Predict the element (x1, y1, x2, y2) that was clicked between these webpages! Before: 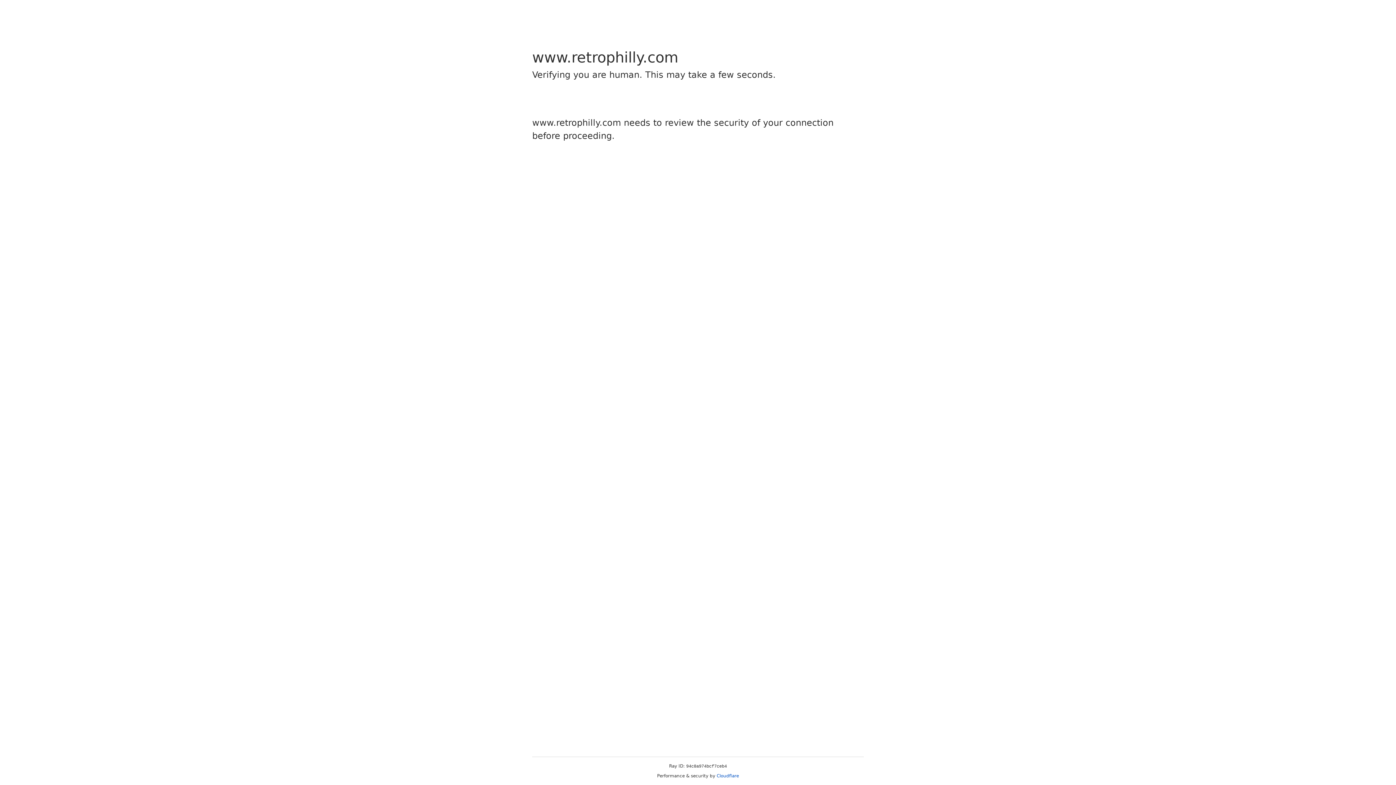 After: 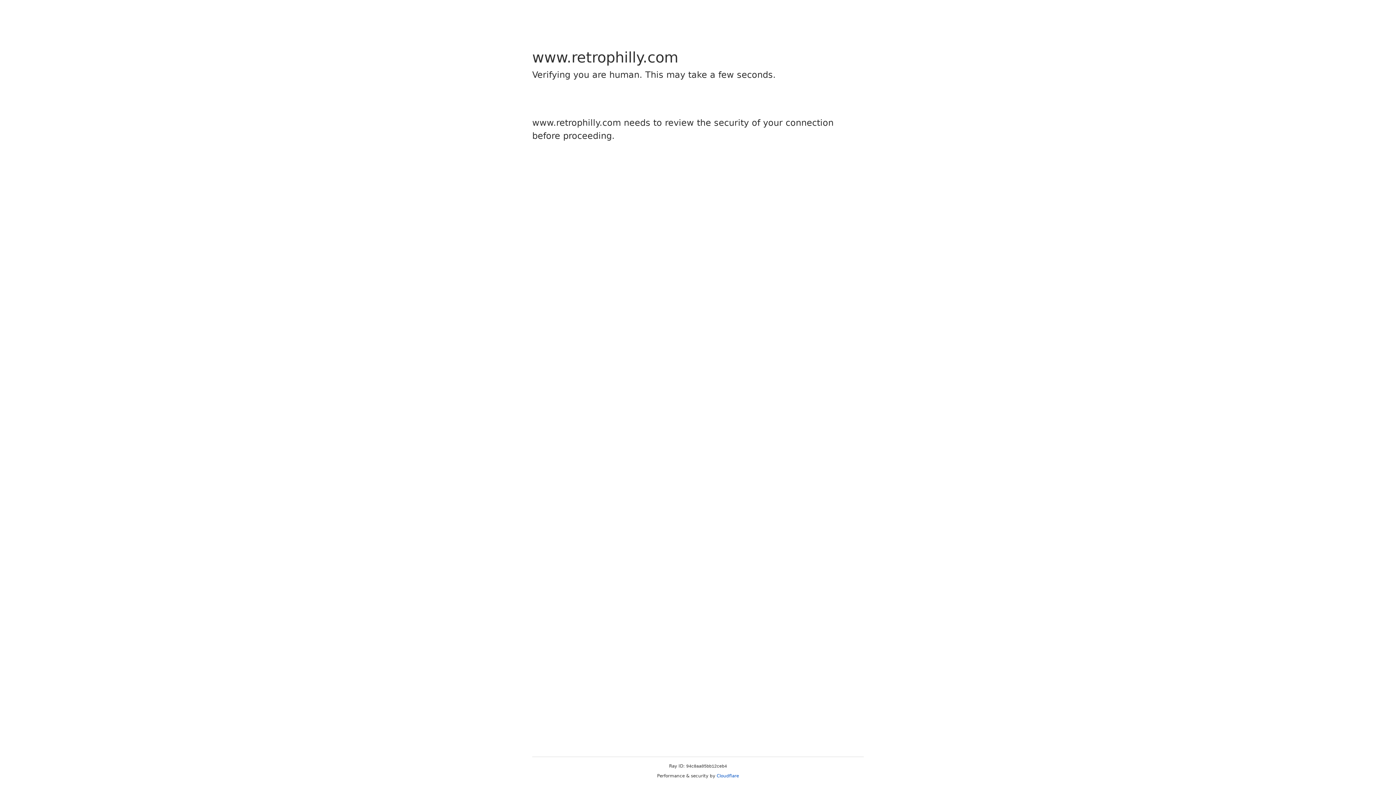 Action: bbox: (716, 773, 739, 778) label: Cloudflare